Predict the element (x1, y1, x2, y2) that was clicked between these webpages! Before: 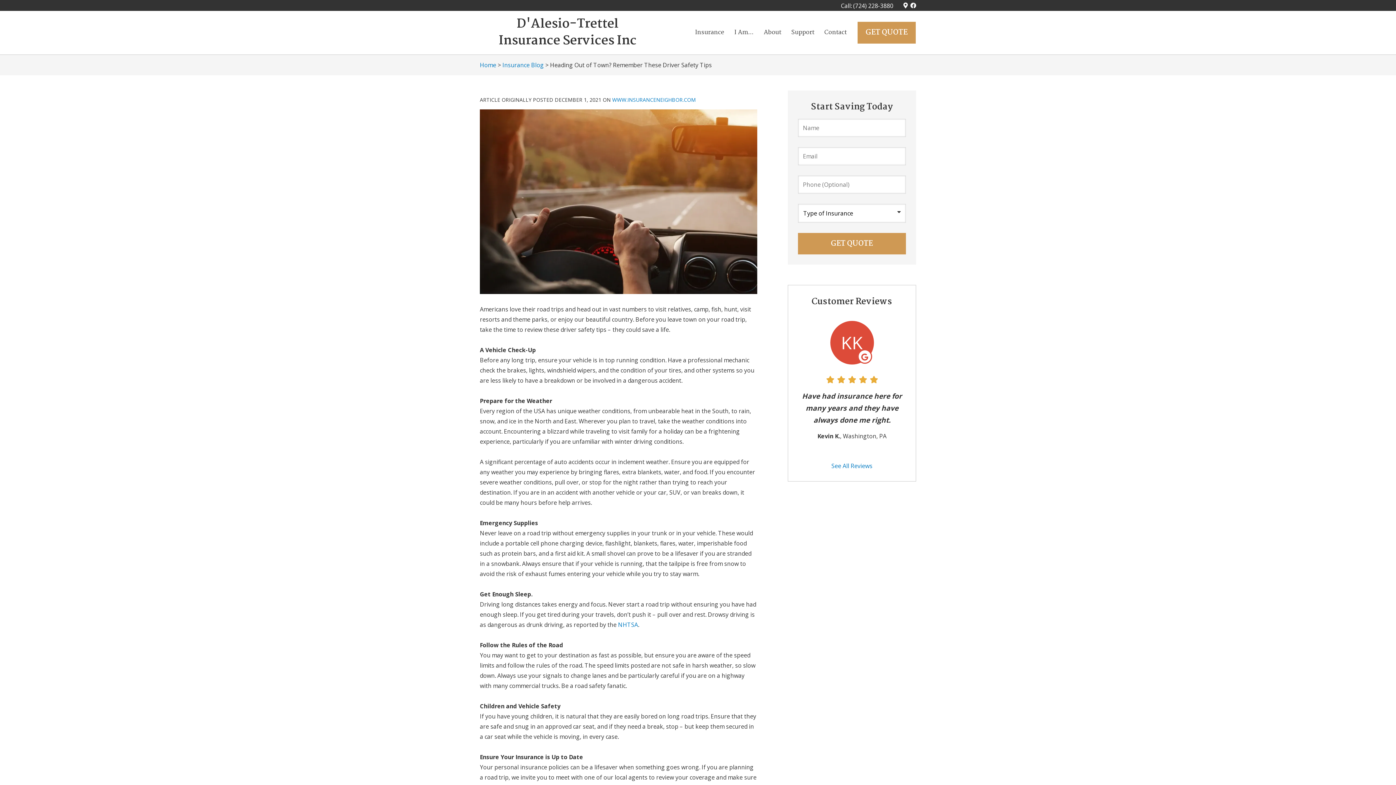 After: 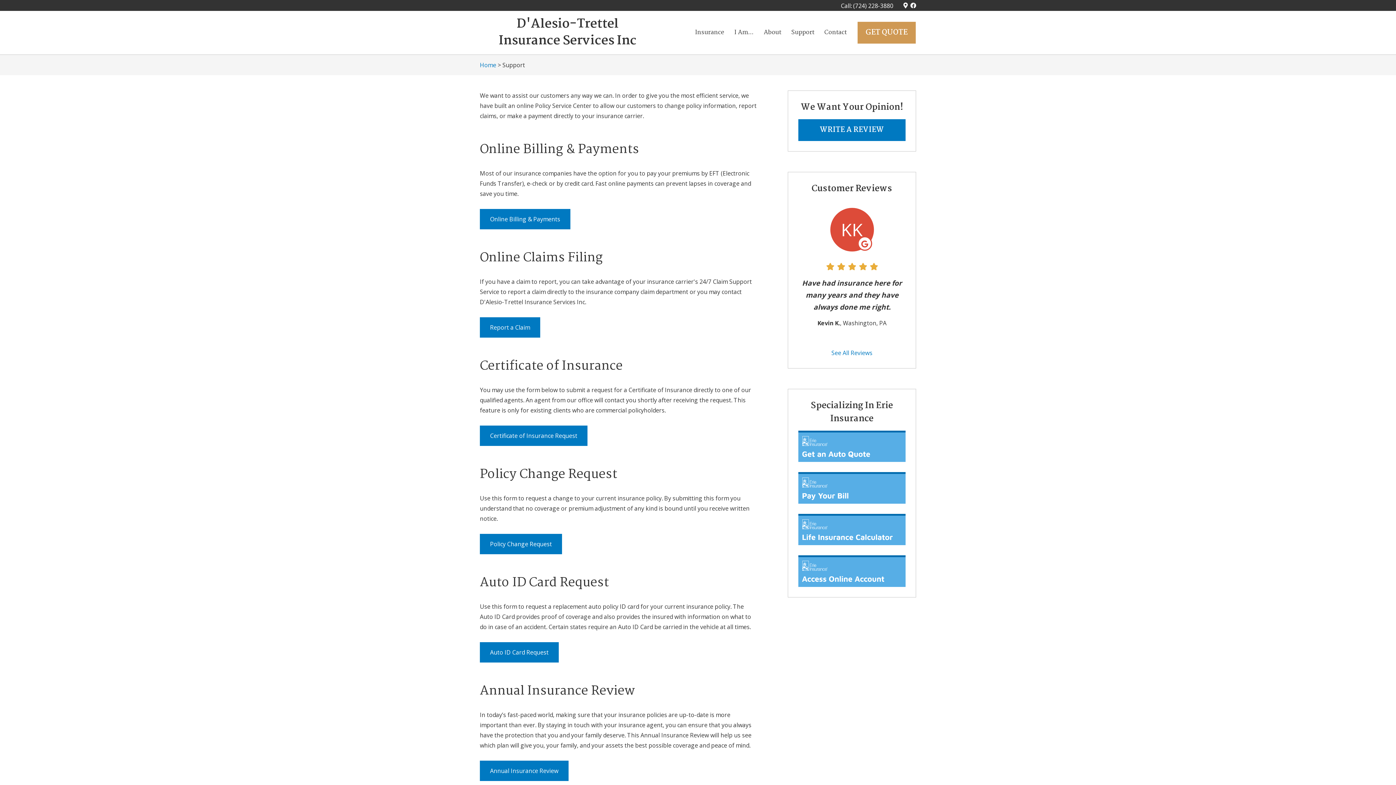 Action: bbox: (786, 22, 819, 42) label: Support